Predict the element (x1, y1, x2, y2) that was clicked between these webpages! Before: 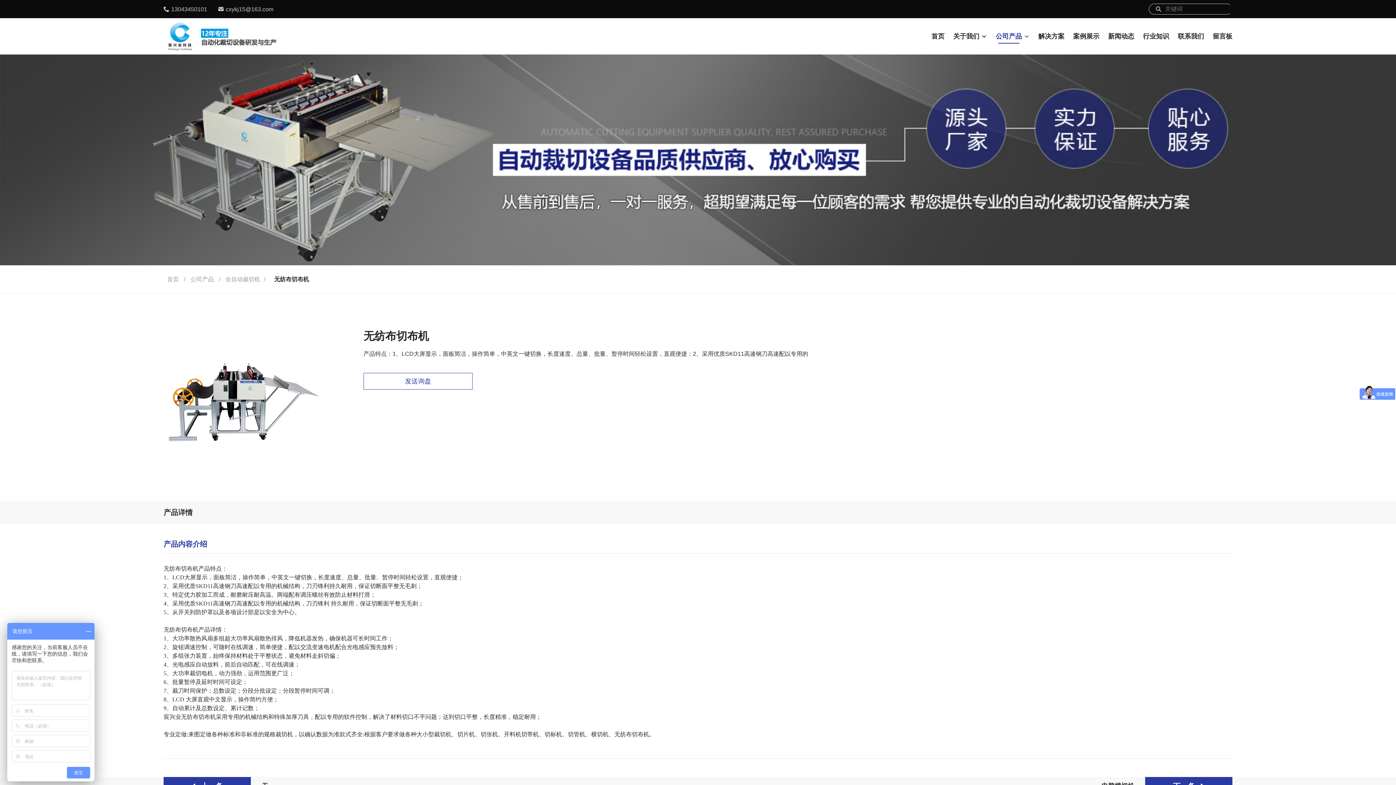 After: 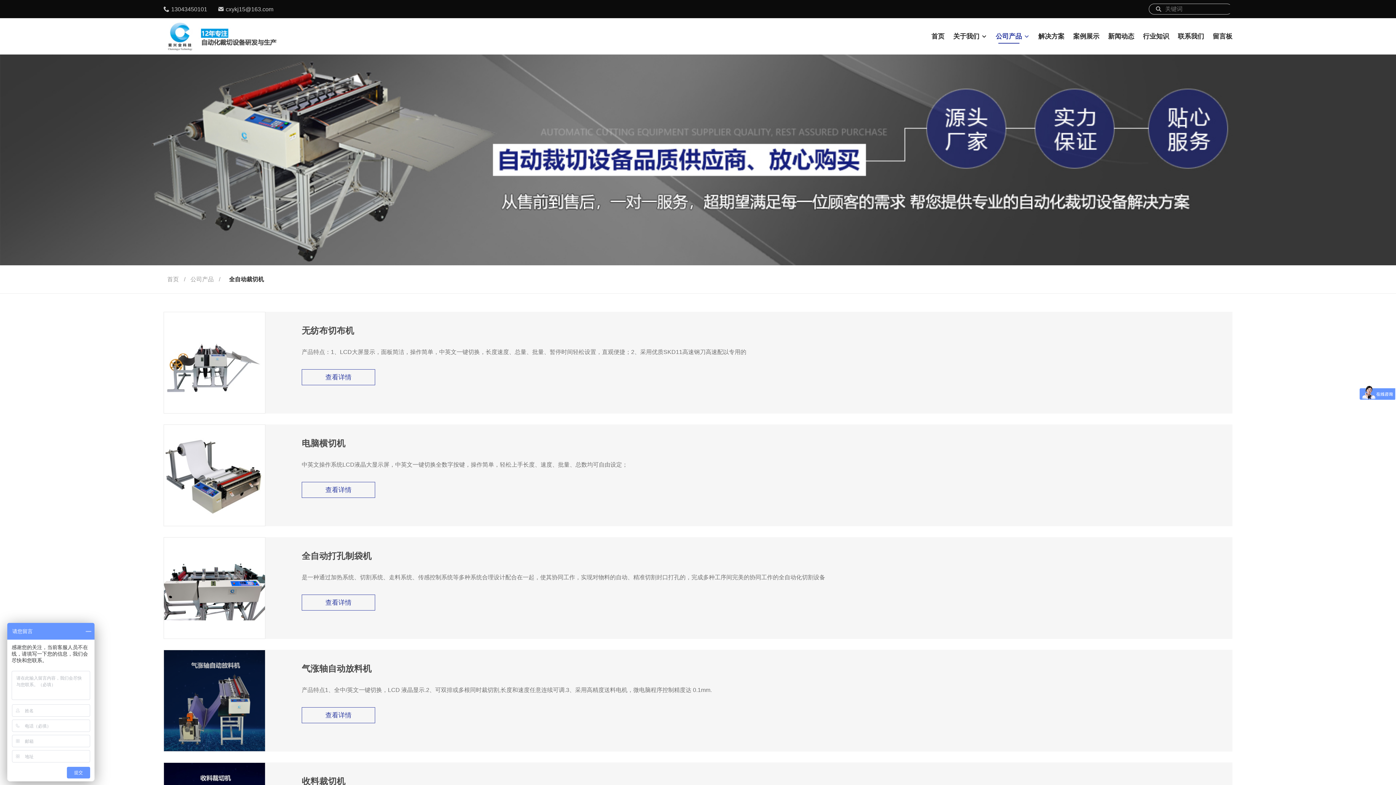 Action: label: 全自动裁切机 bbox: (225, 276, 260, 282)